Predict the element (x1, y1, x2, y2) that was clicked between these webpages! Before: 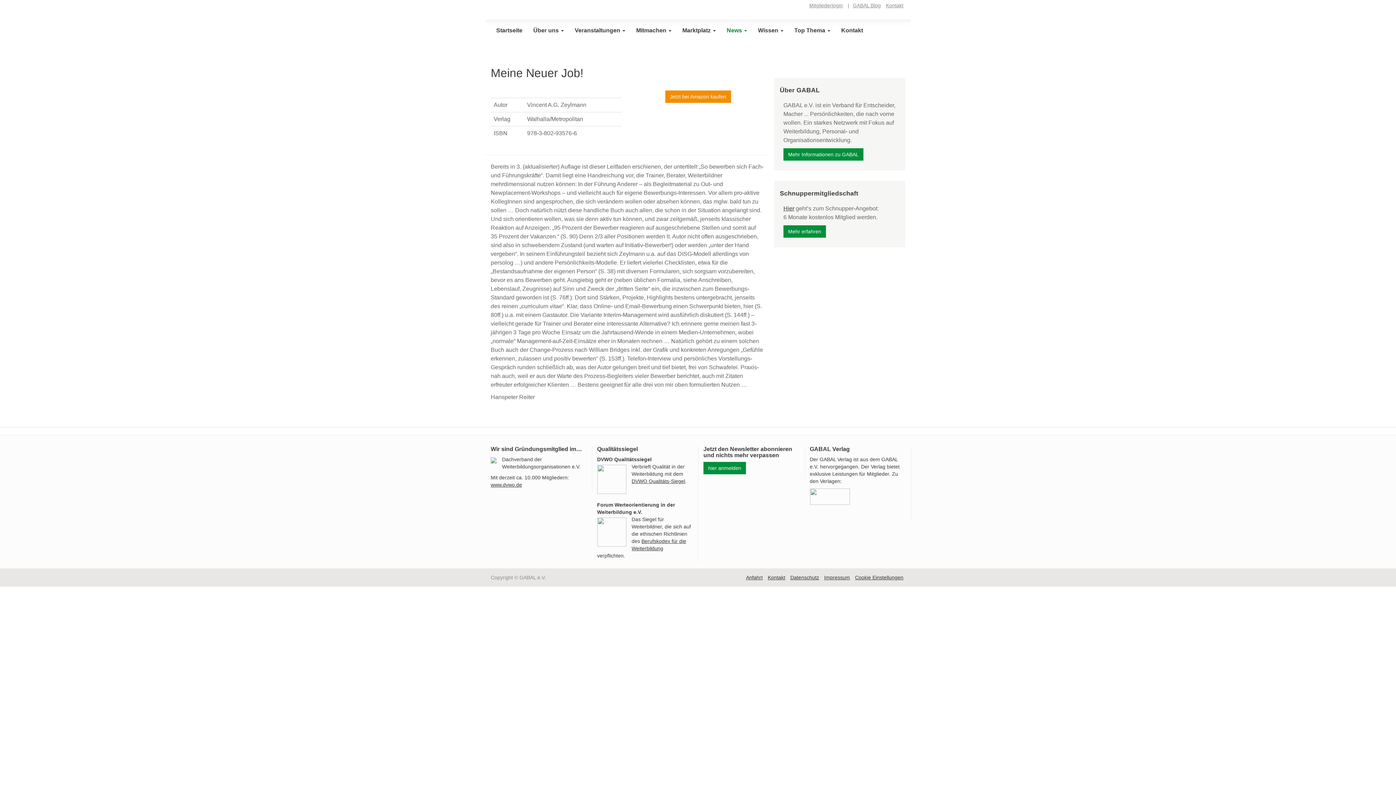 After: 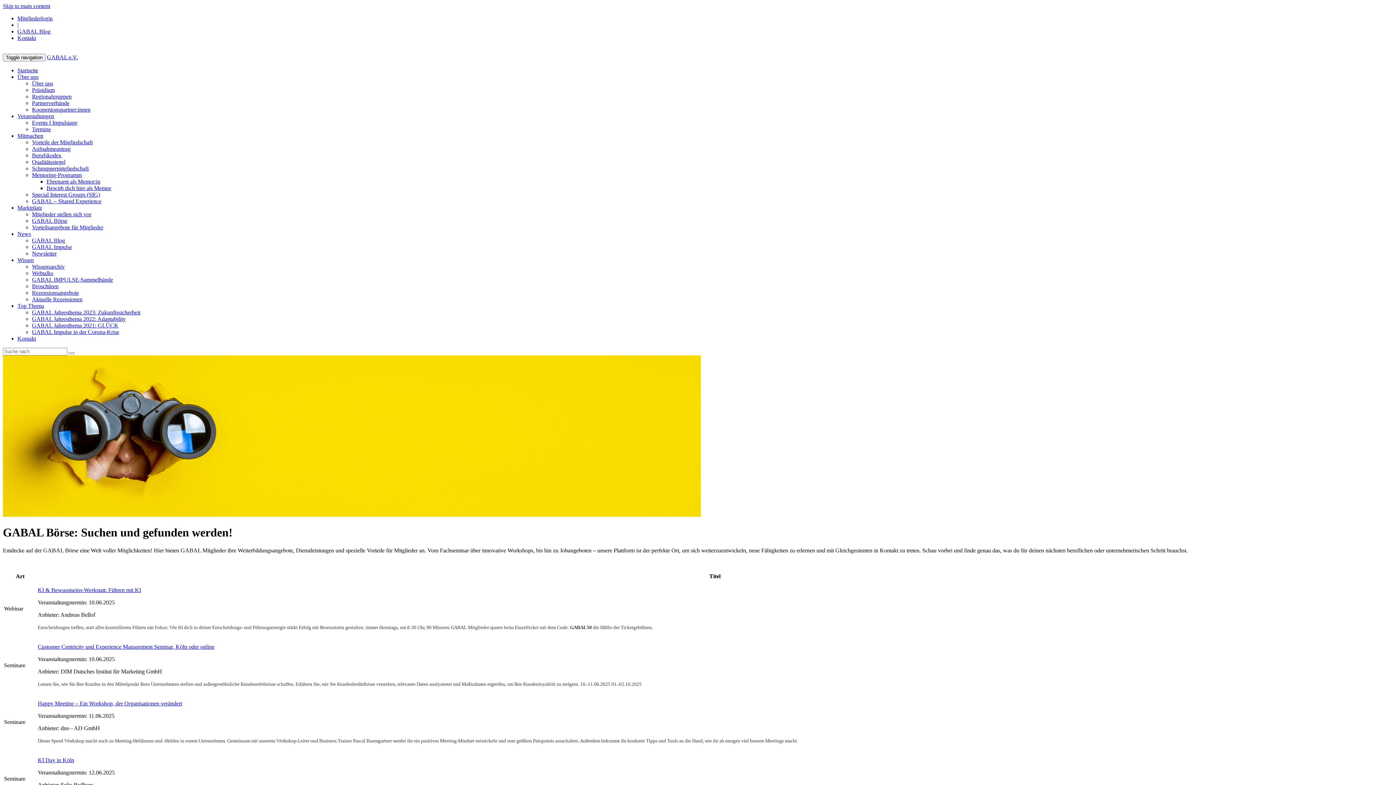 Action: bbox: (677, 21, 721, 39) label: Marktplatz 